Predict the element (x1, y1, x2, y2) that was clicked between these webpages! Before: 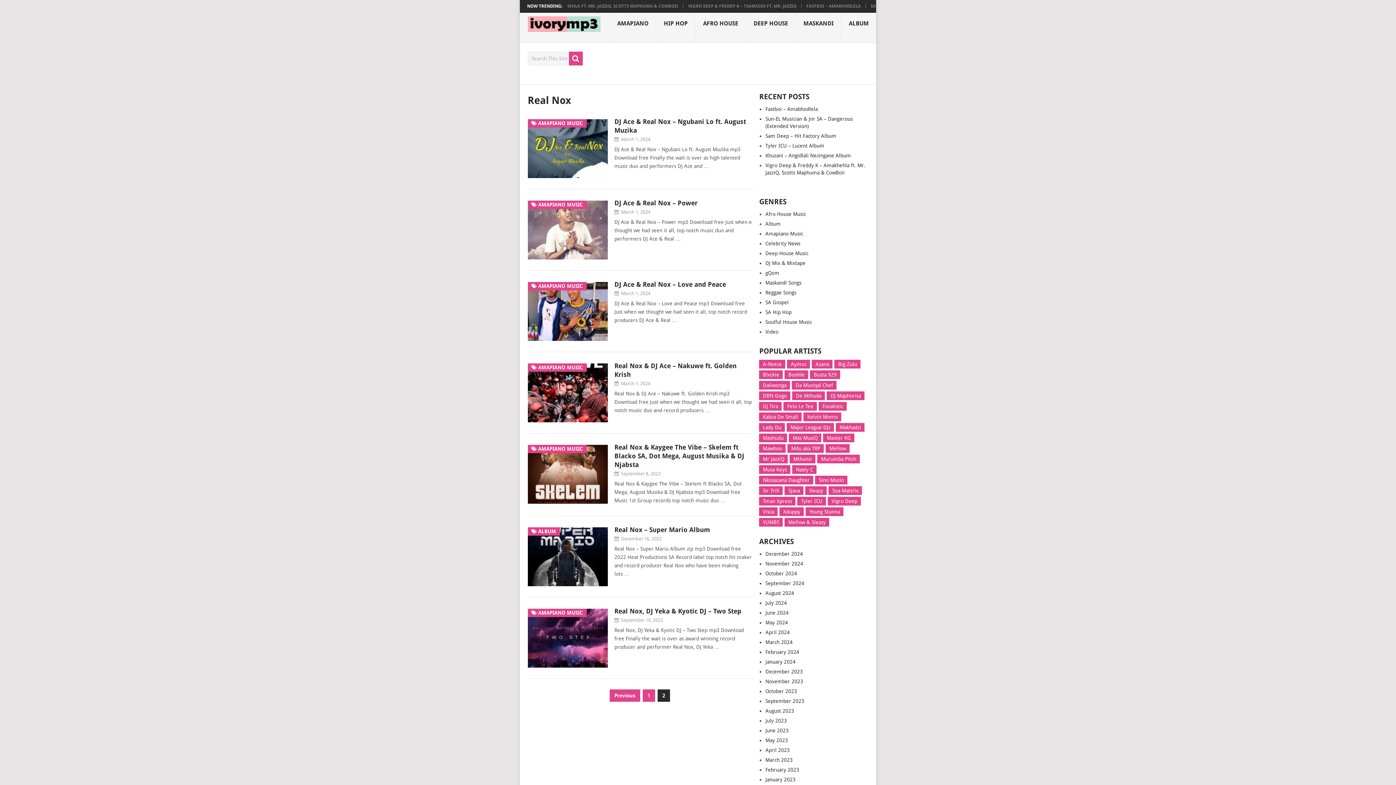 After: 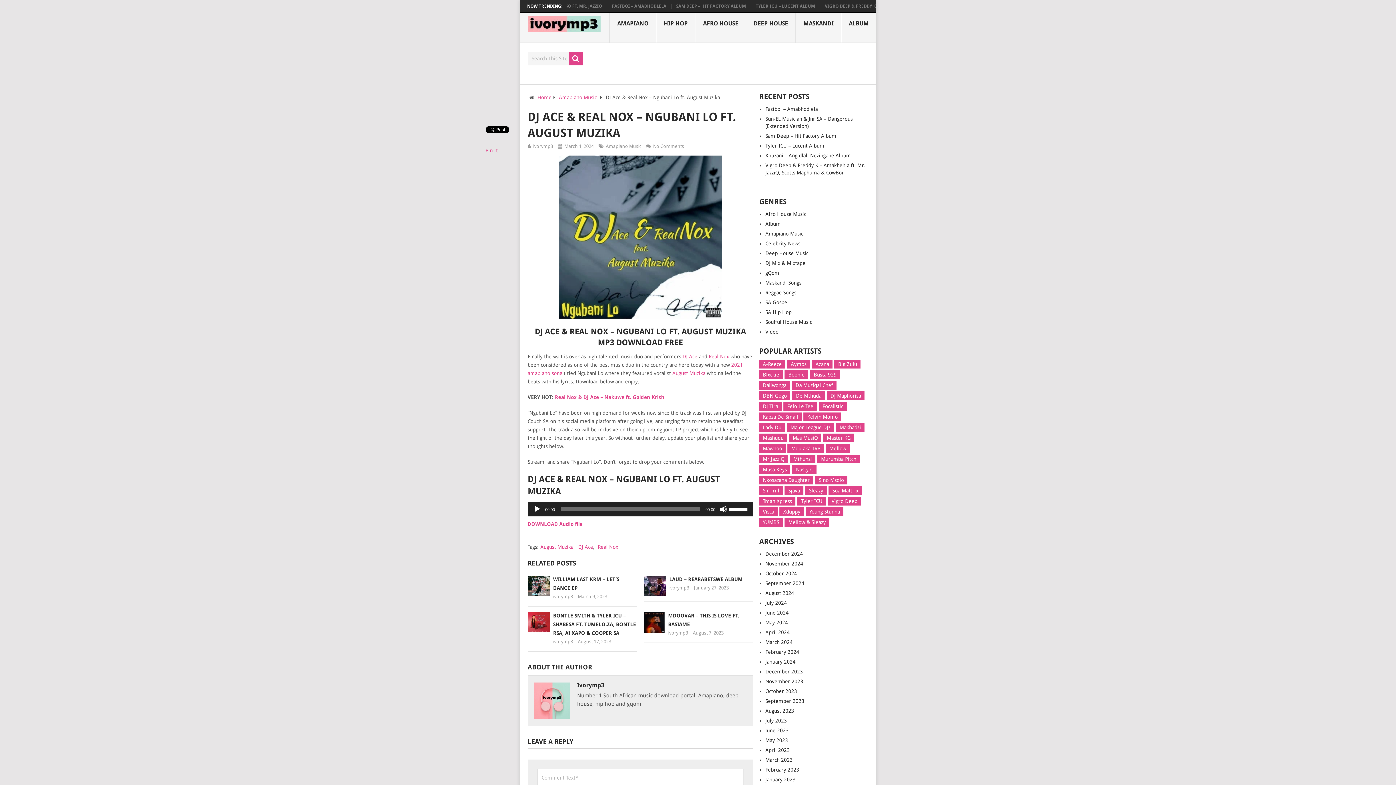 Action: label:  AMAPIANO MUSIC bbox: (527, 119, 607, 178)